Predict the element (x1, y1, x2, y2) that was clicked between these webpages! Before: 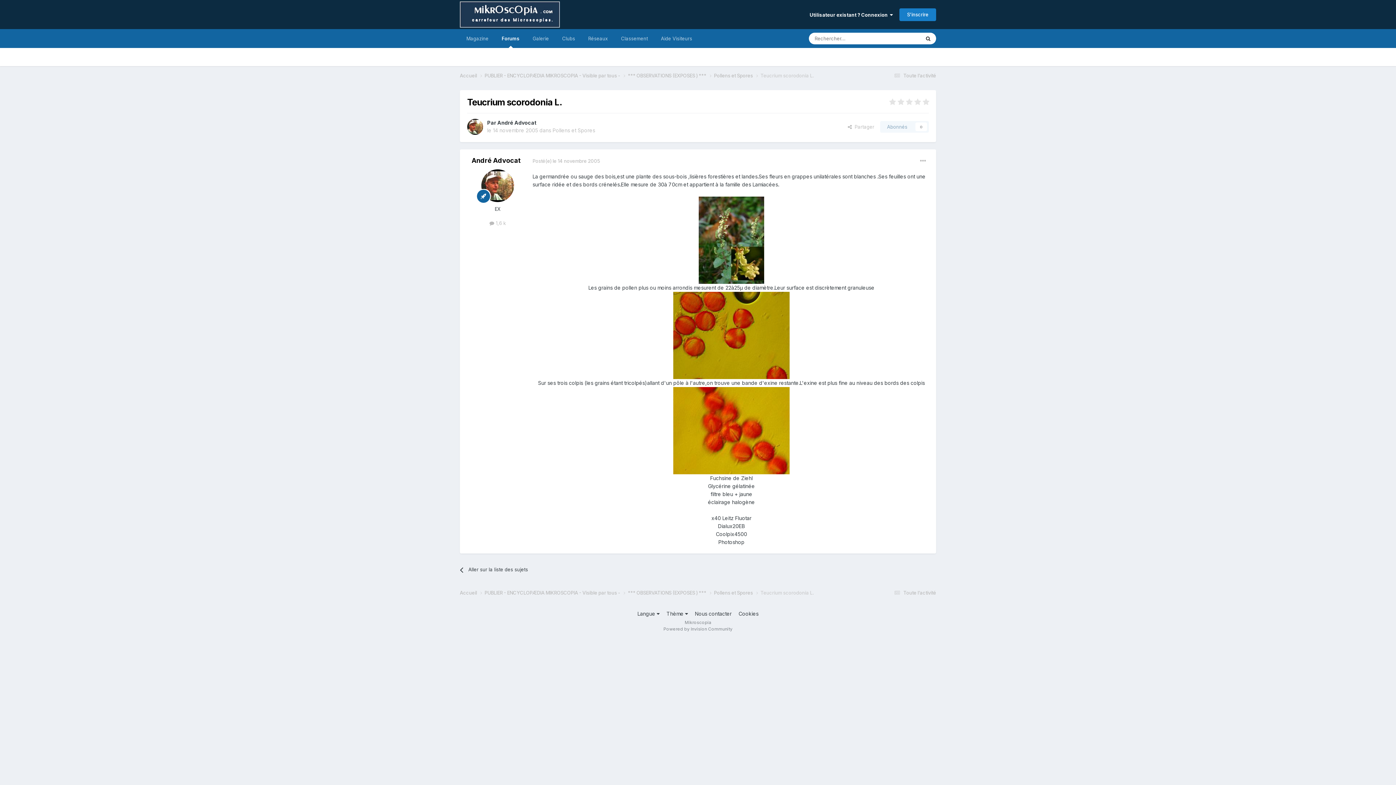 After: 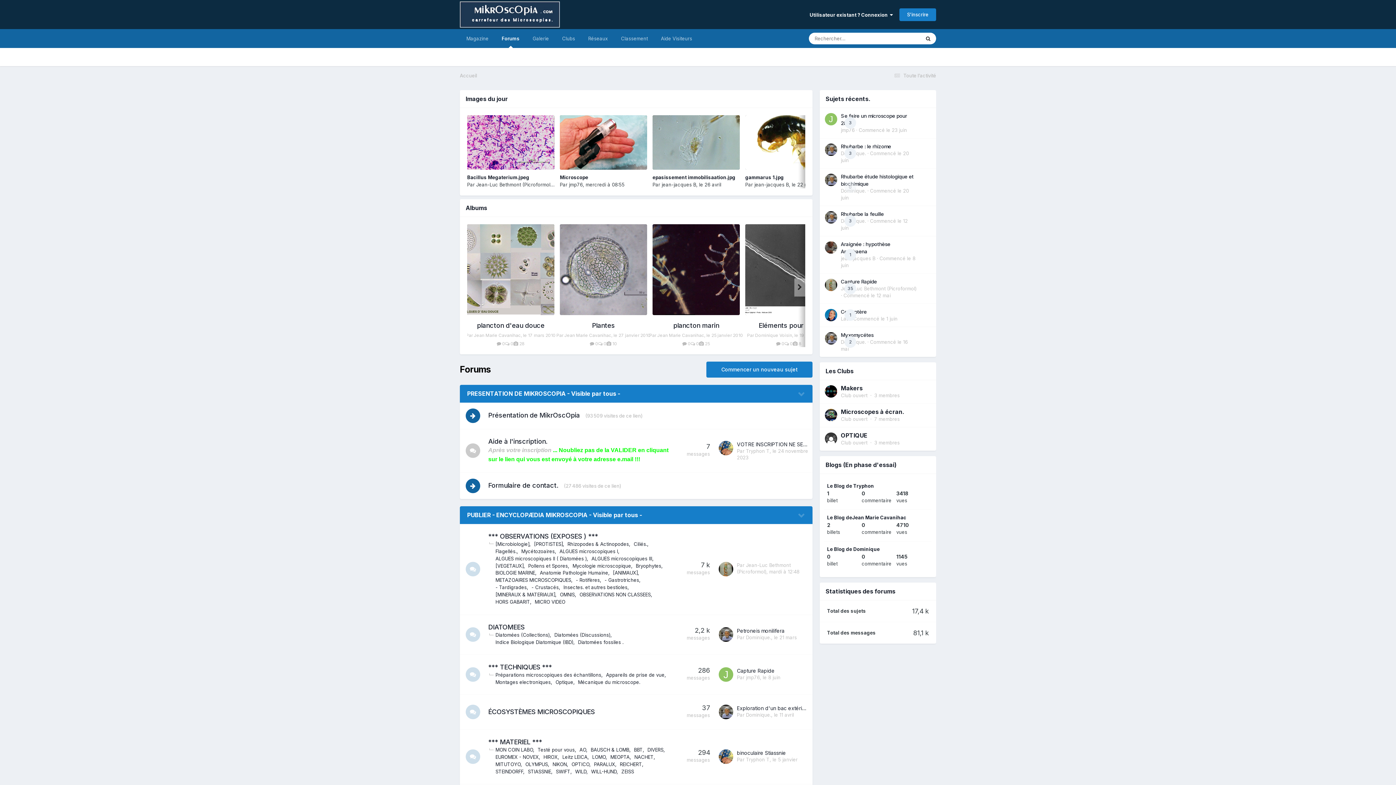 Action: label: Forums bbox: (495, 29, 526, 48)